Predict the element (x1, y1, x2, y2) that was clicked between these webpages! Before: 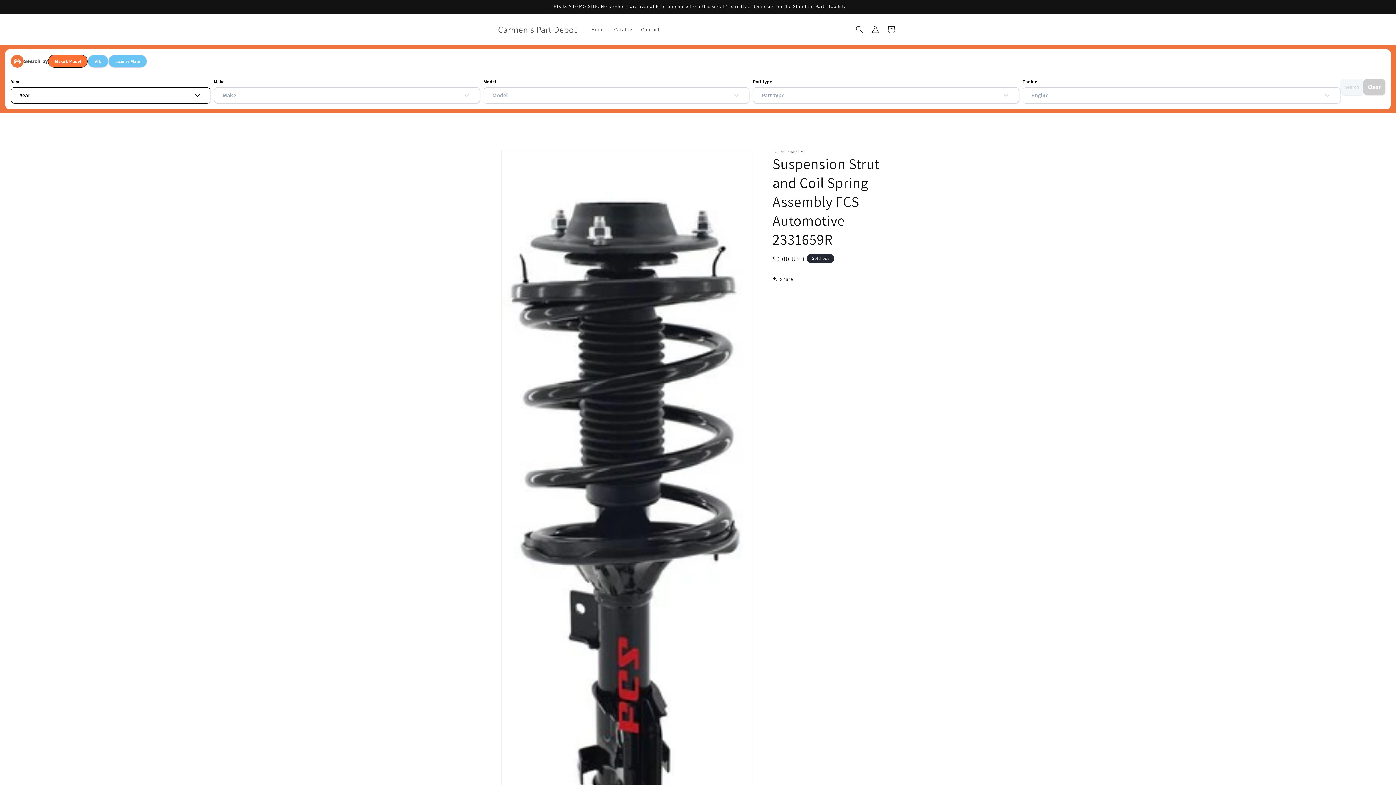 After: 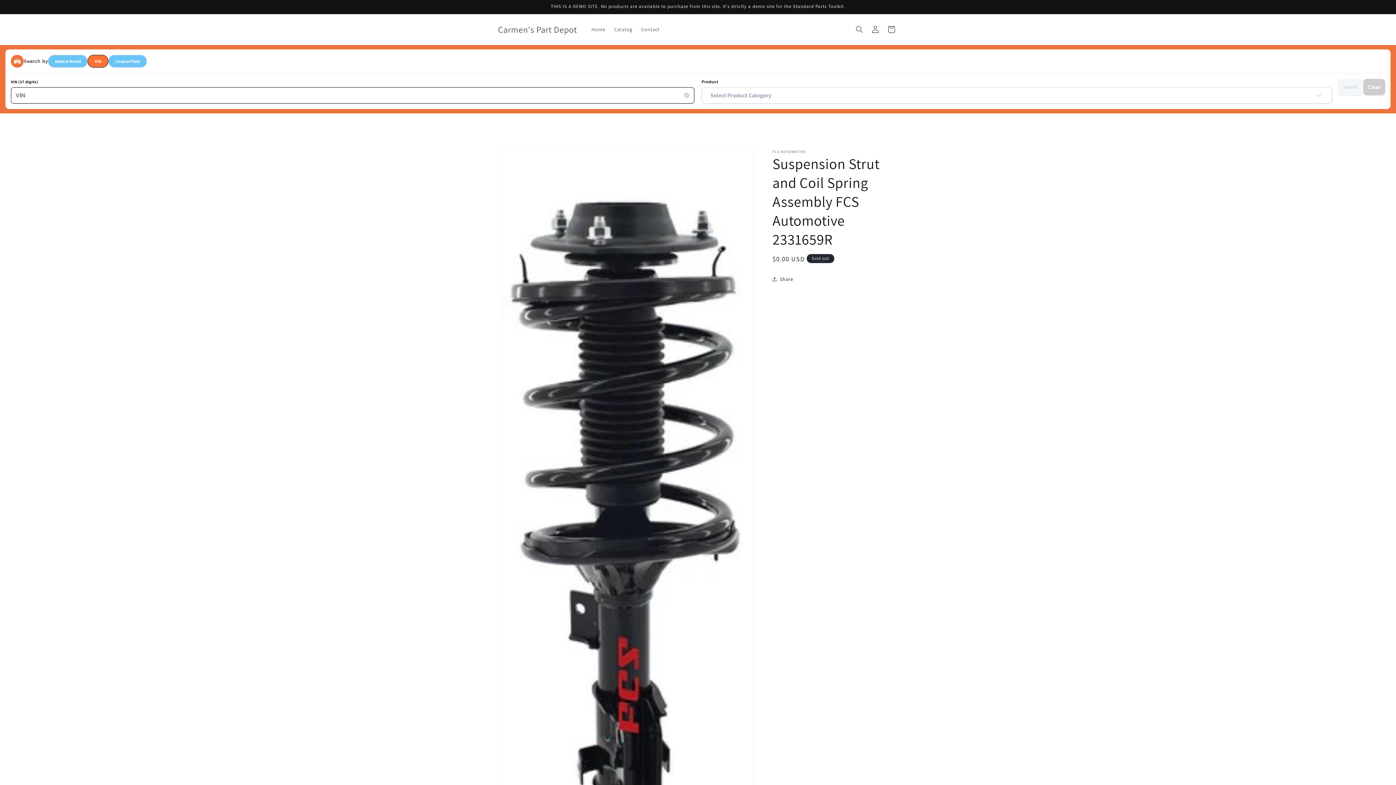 Action: bbox: (87, 54, 108, 67) label: VIN